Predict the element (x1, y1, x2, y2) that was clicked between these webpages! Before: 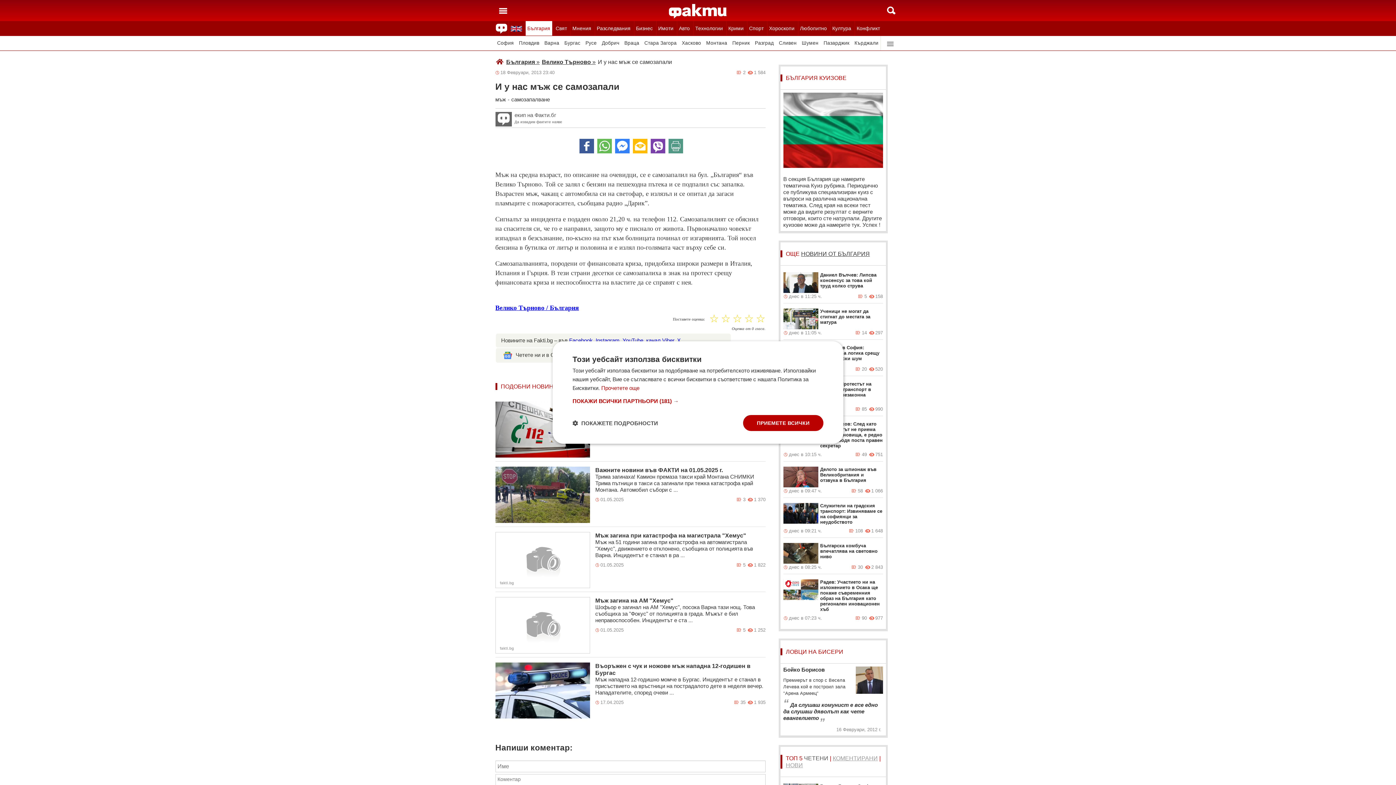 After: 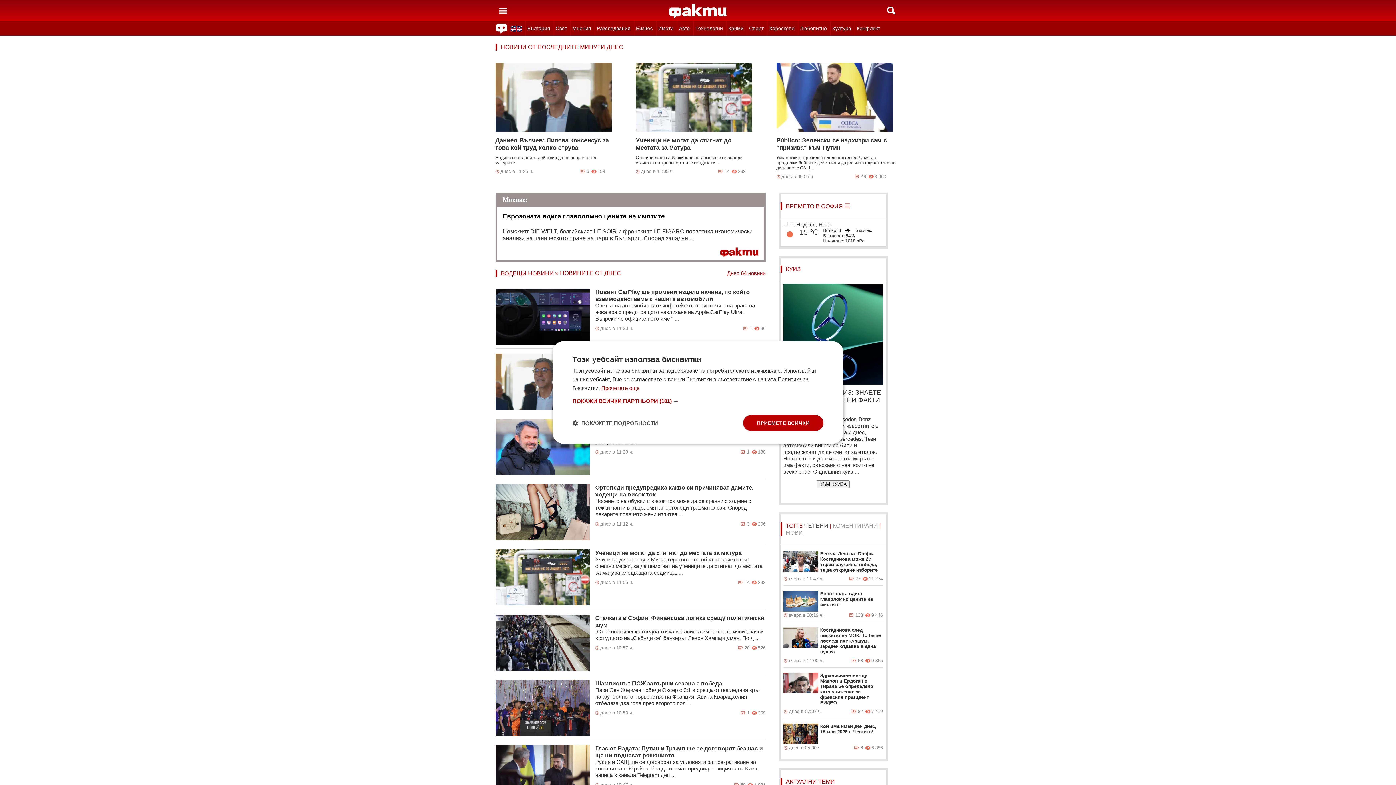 Action: bbox: (495, 57, 504, 66)